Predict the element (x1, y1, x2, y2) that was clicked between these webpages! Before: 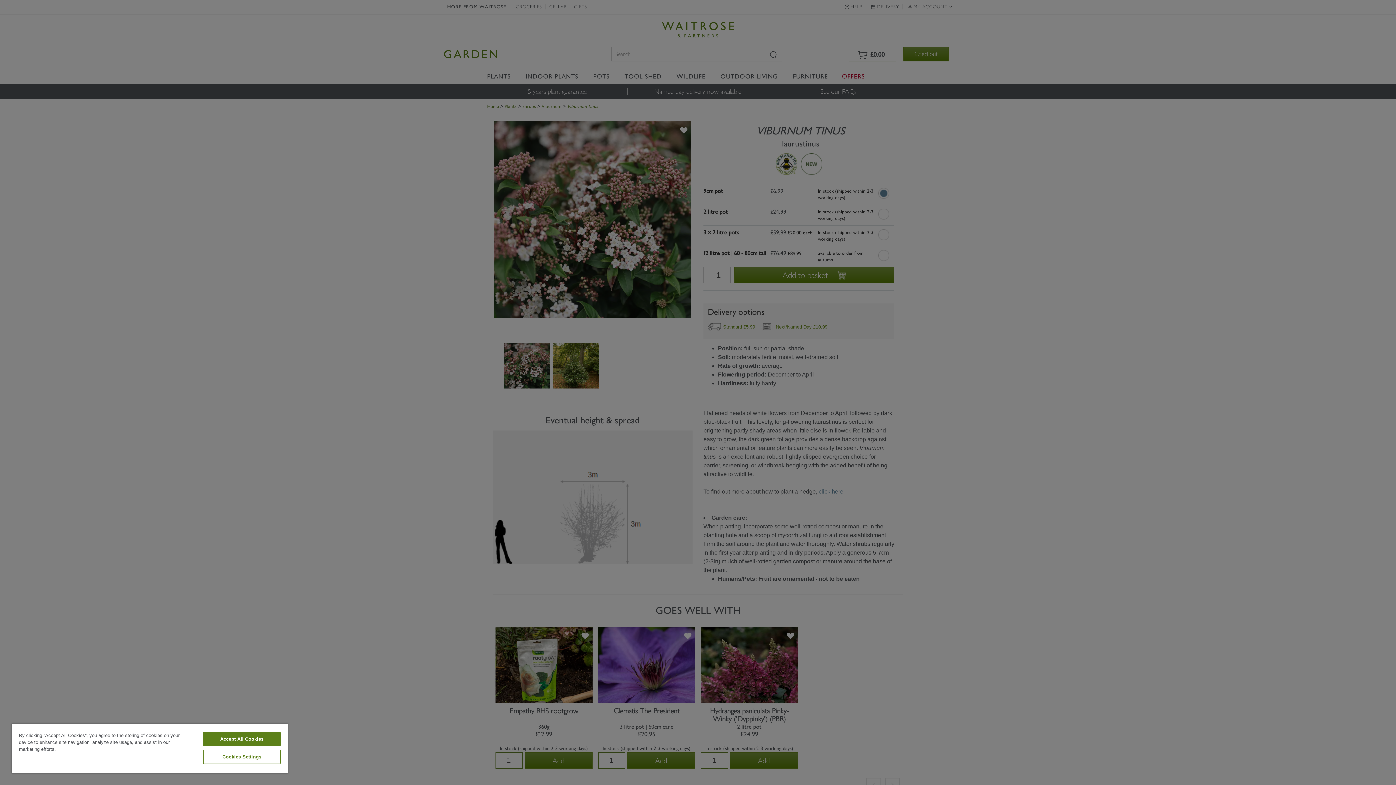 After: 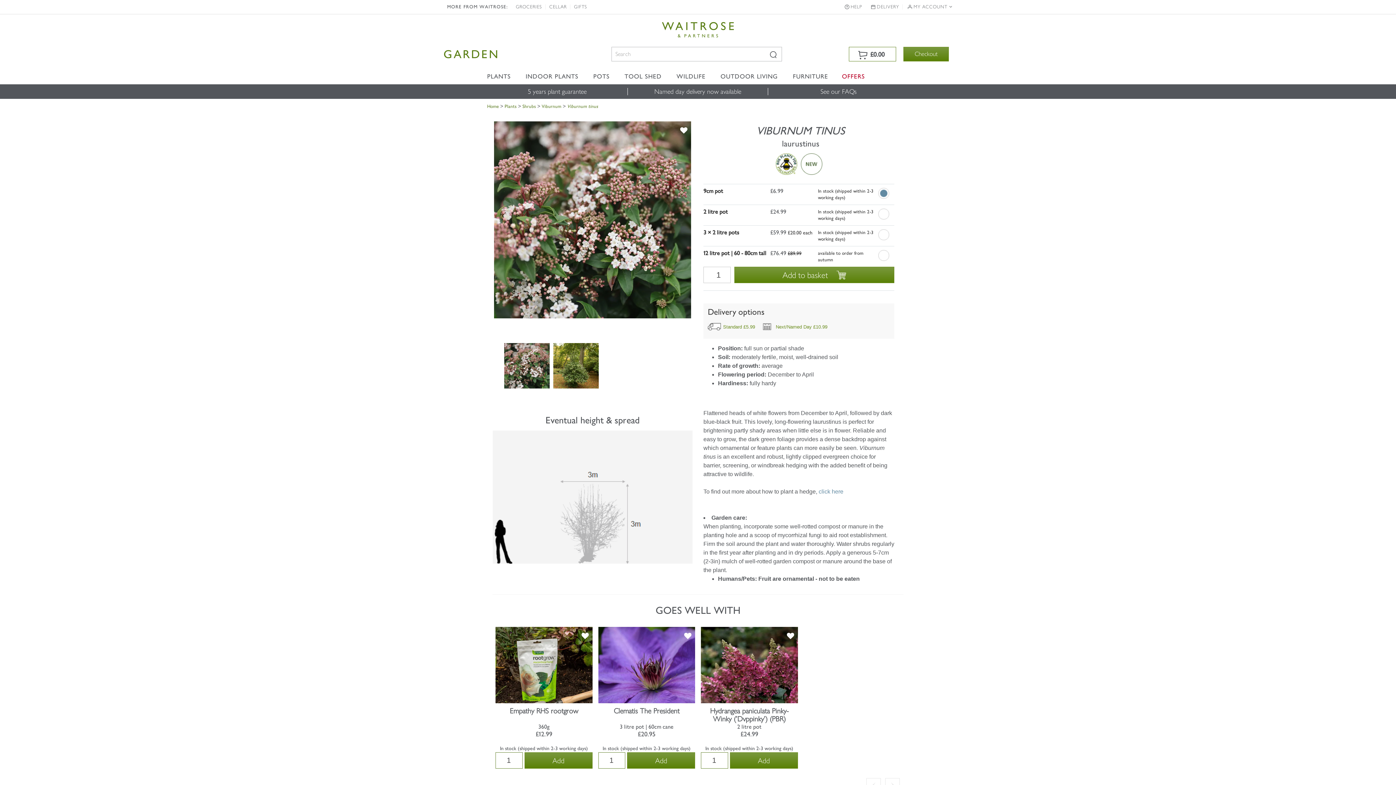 Action: label: Accept All Cookies bbox: (203, 732, 280, 746)